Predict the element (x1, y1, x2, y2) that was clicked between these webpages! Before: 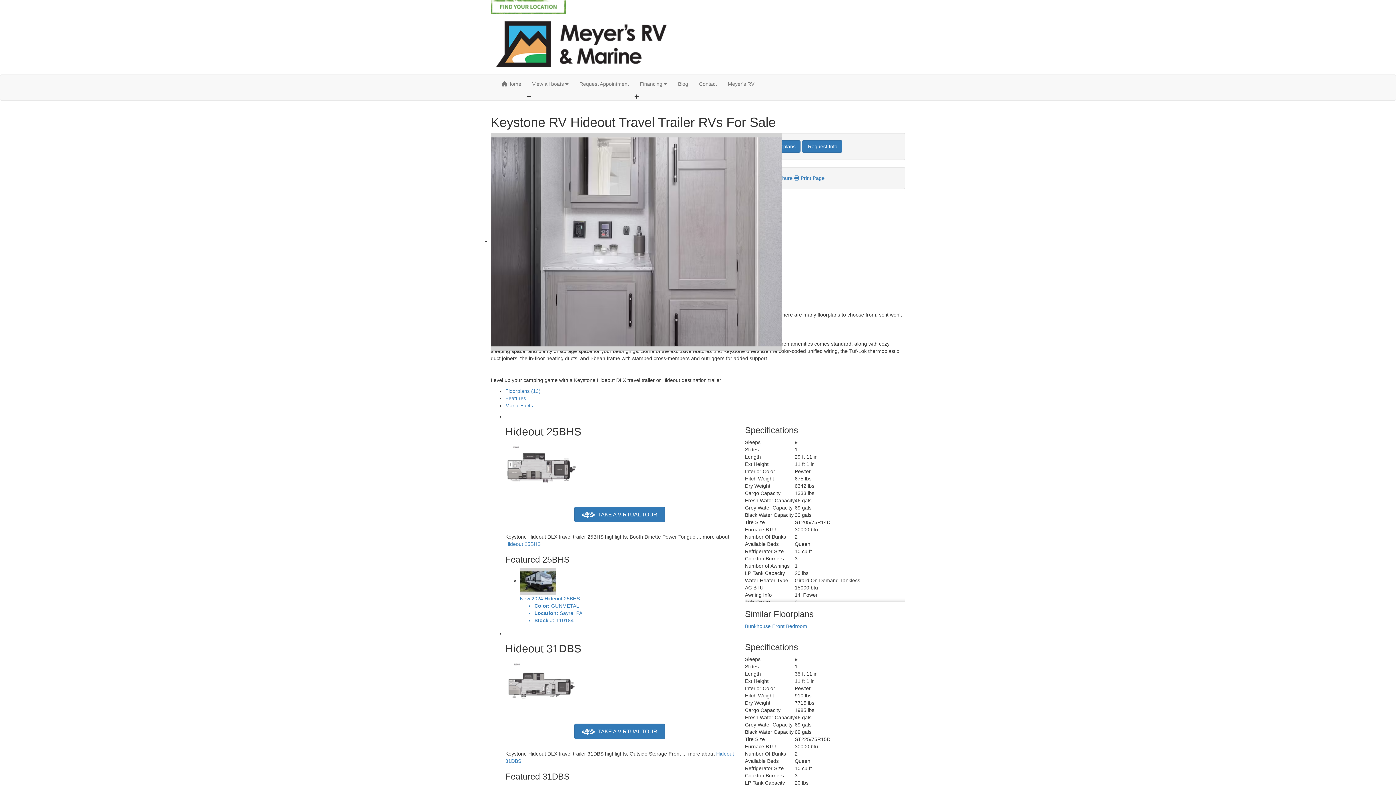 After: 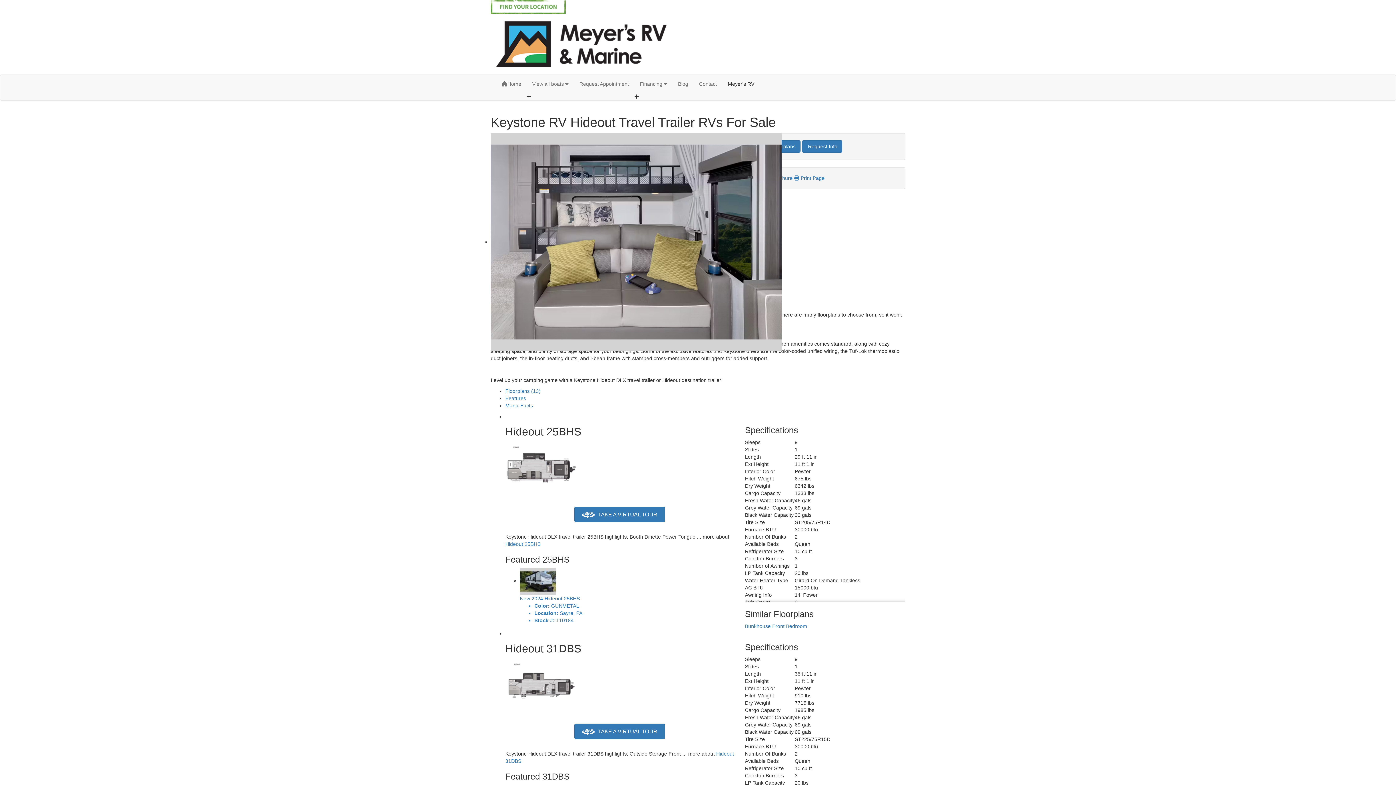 Action: bbox: (722, 74, 760, 93) label: Meyer's RV